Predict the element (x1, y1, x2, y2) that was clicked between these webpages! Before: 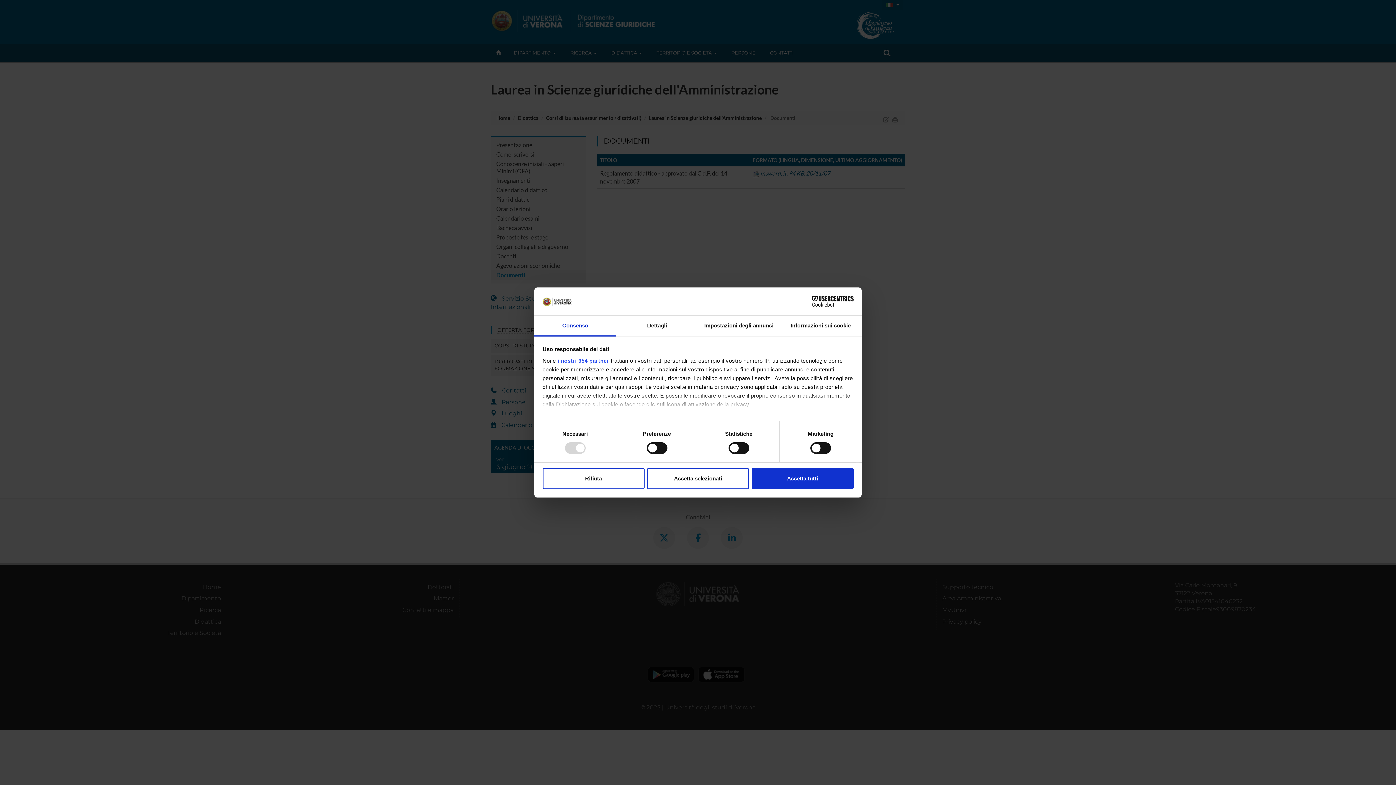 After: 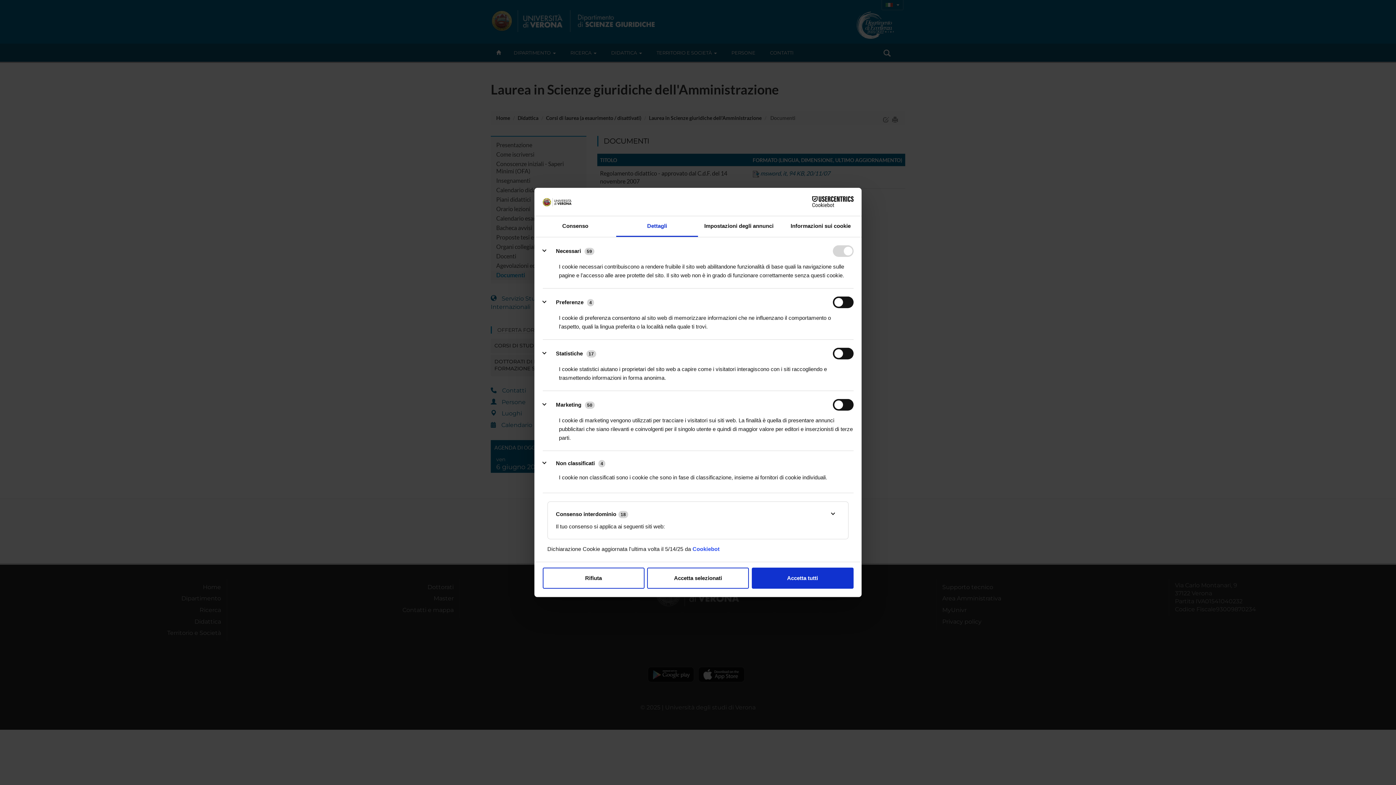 Action: bbox: (616, 315, 698, 336) label: Dettagli